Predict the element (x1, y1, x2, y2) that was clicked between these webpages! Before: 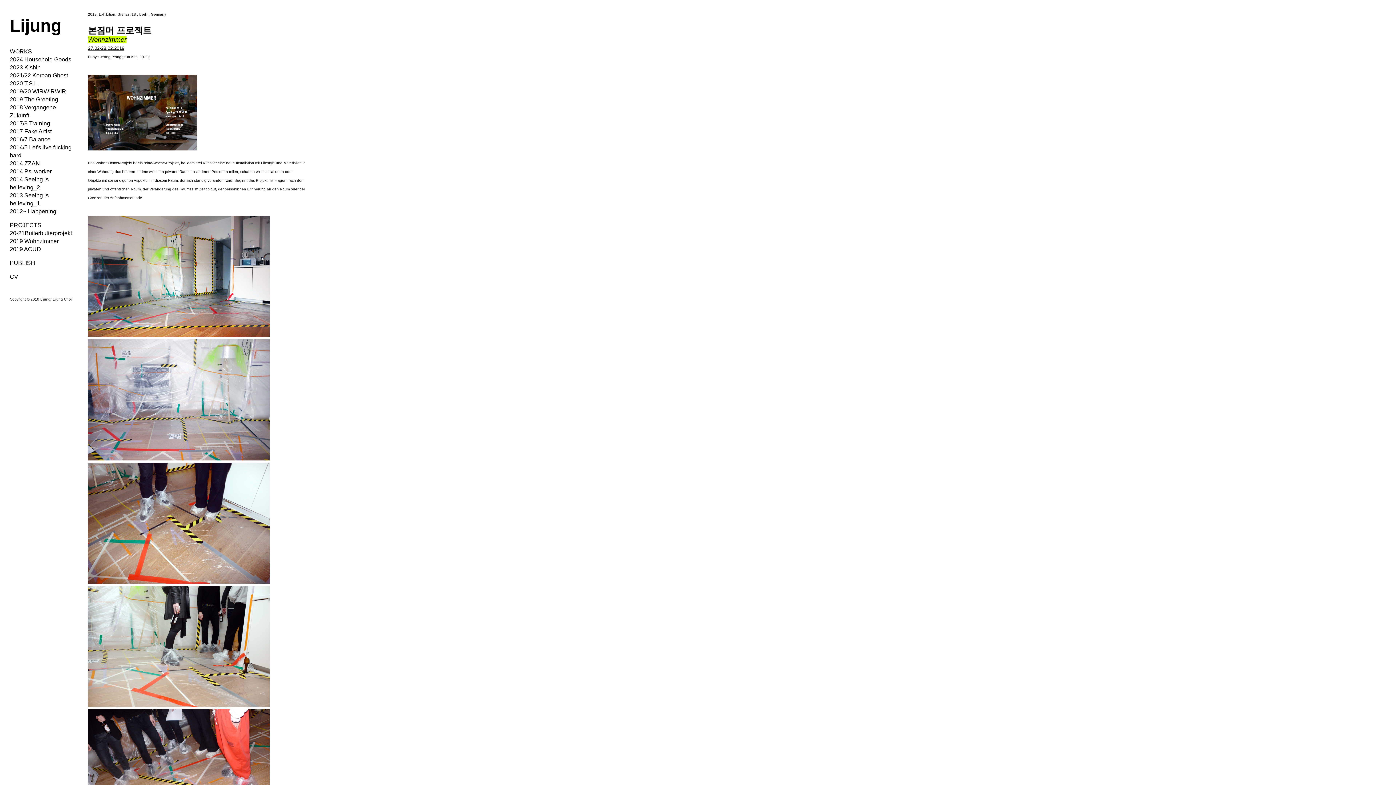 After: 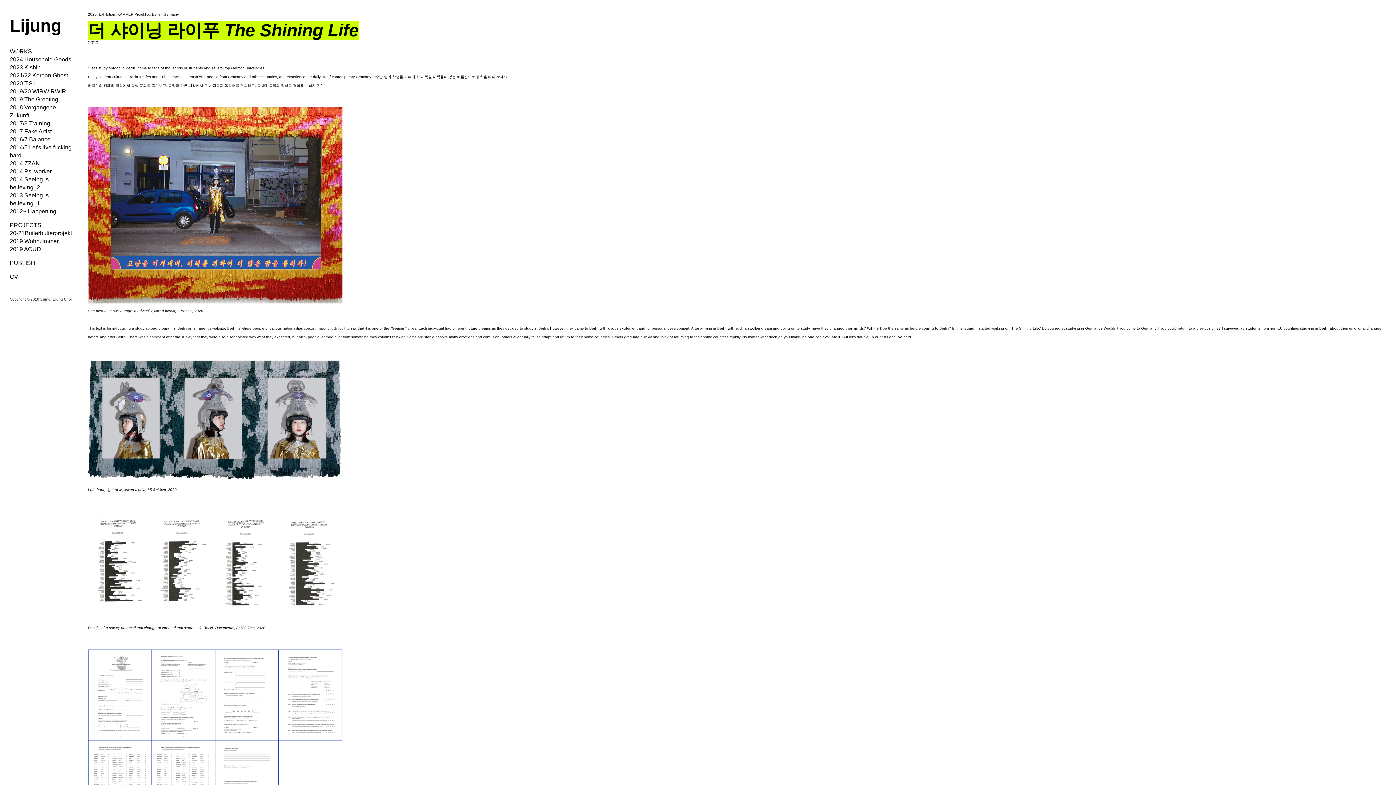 Action: label: 2020 T.S.L. bbox: (9, 80, 38, 86)